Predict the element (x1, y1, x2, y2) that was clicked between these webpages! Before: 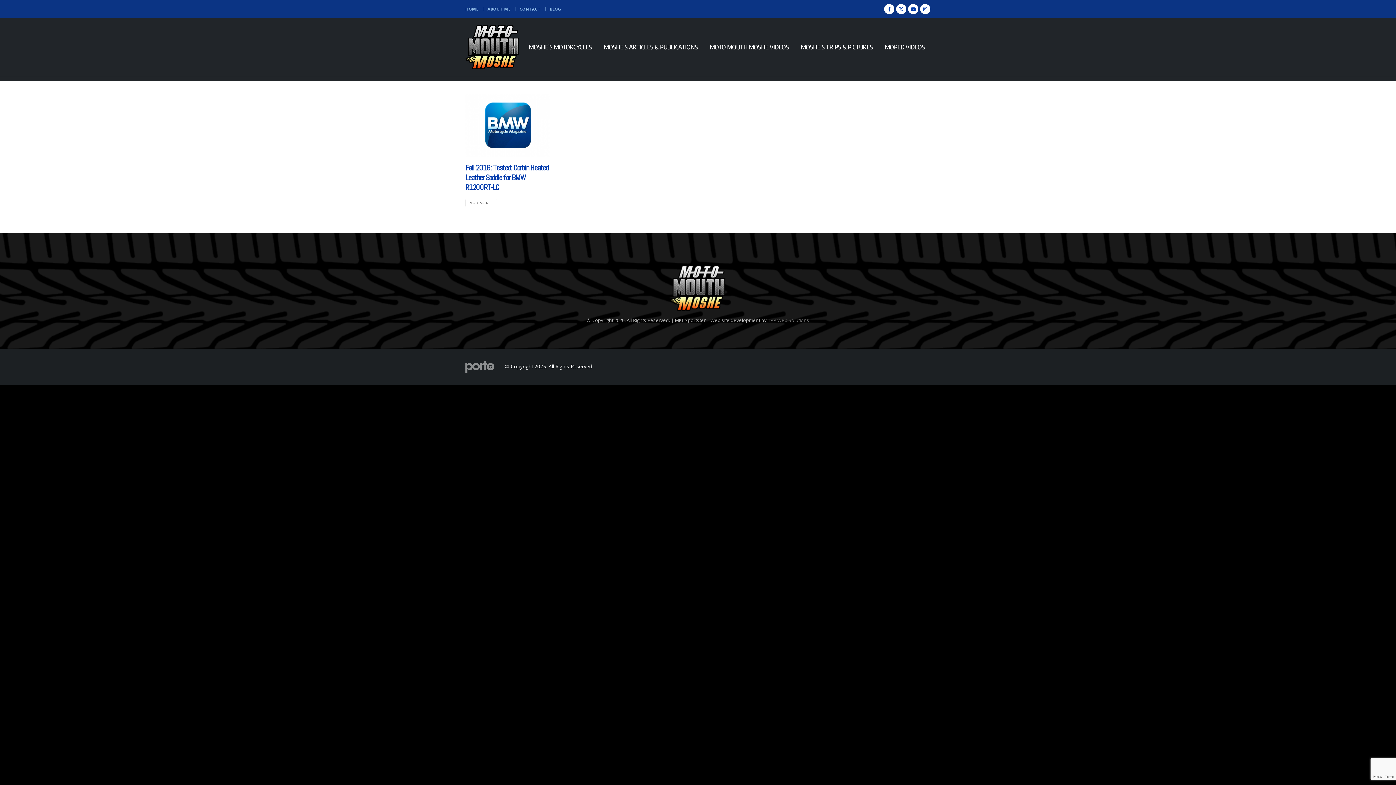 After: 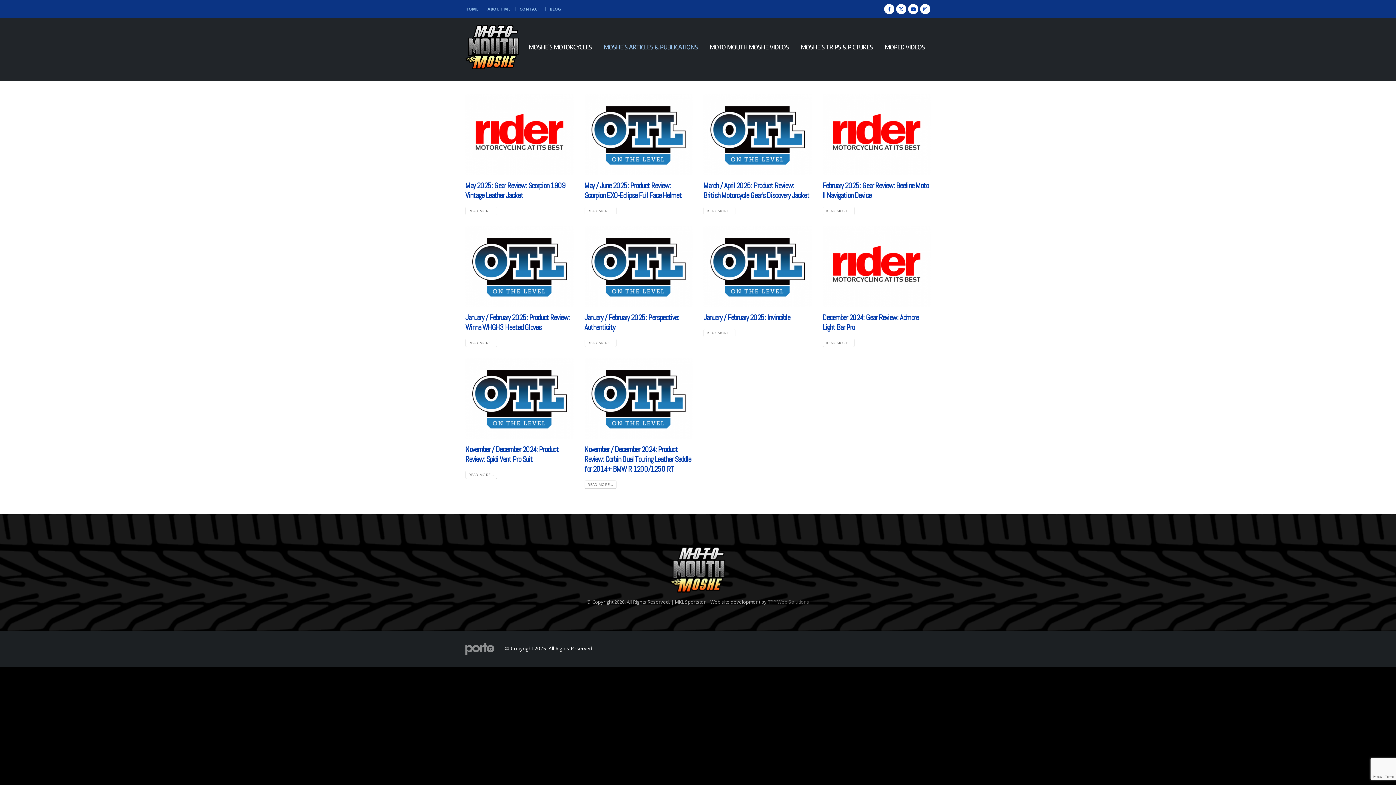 Action: label: MOSHE’S ARTICLES & PUBLICATIONS bbox: (598, 39, 703, 54)